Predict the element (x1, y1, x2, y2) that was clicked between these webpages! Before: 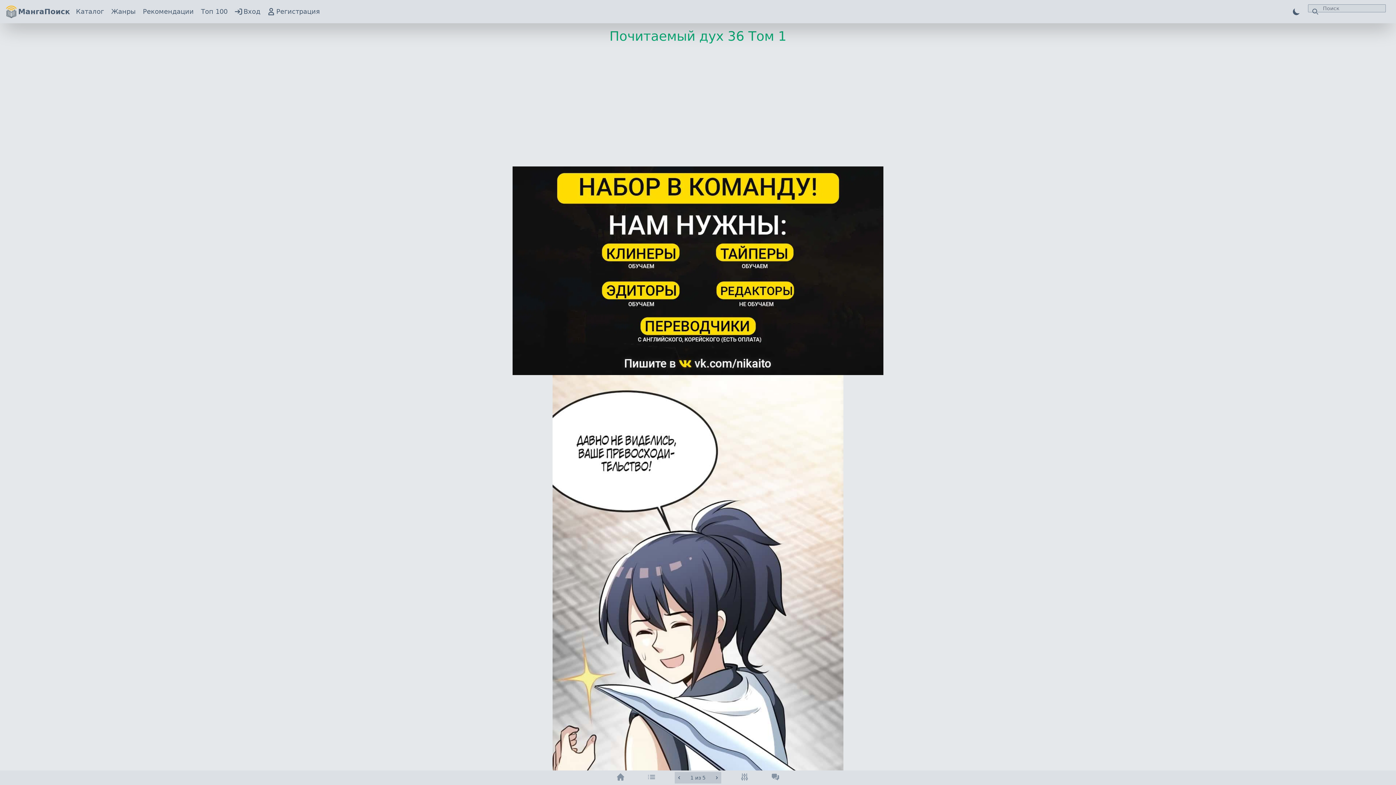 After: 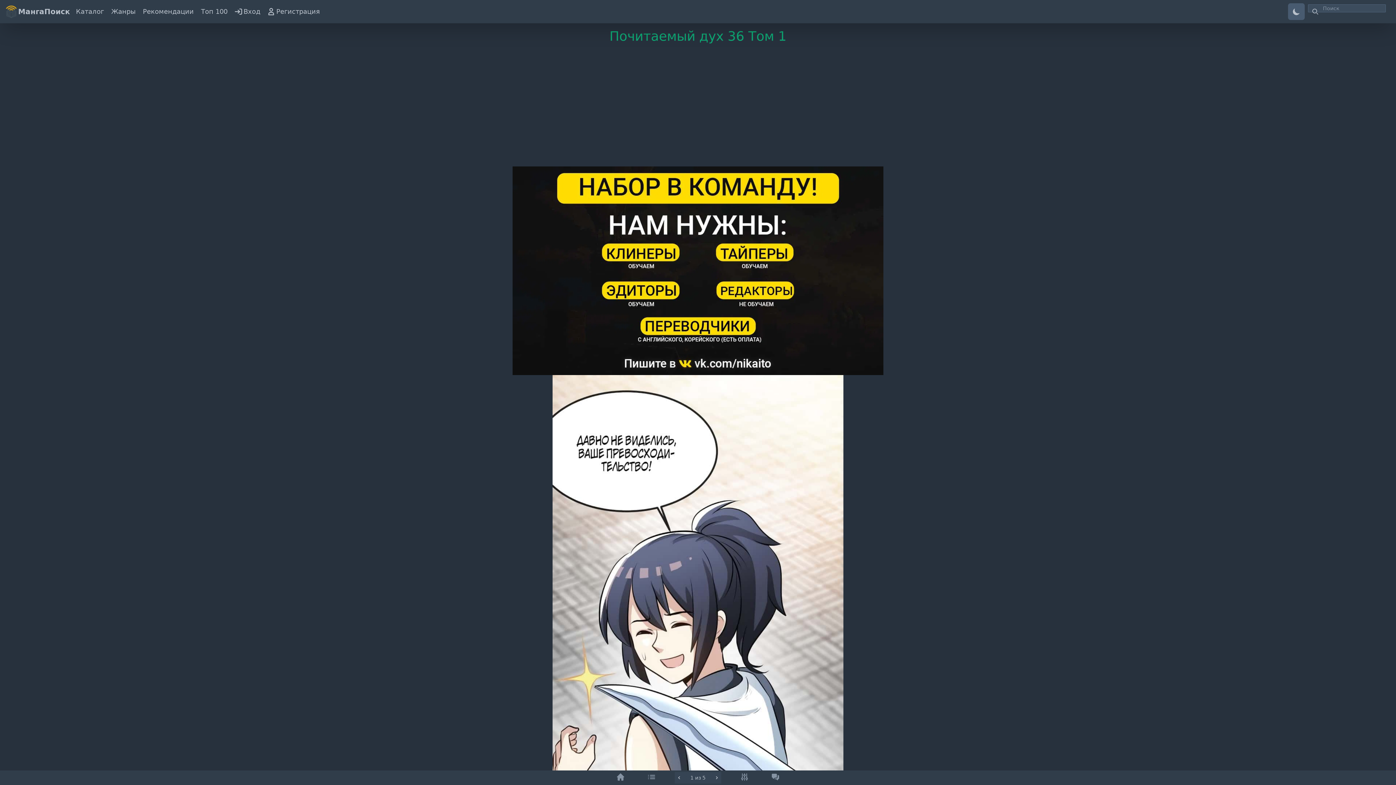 Action: bbox: (1289, 4, 1304, 18) label: Dark mode